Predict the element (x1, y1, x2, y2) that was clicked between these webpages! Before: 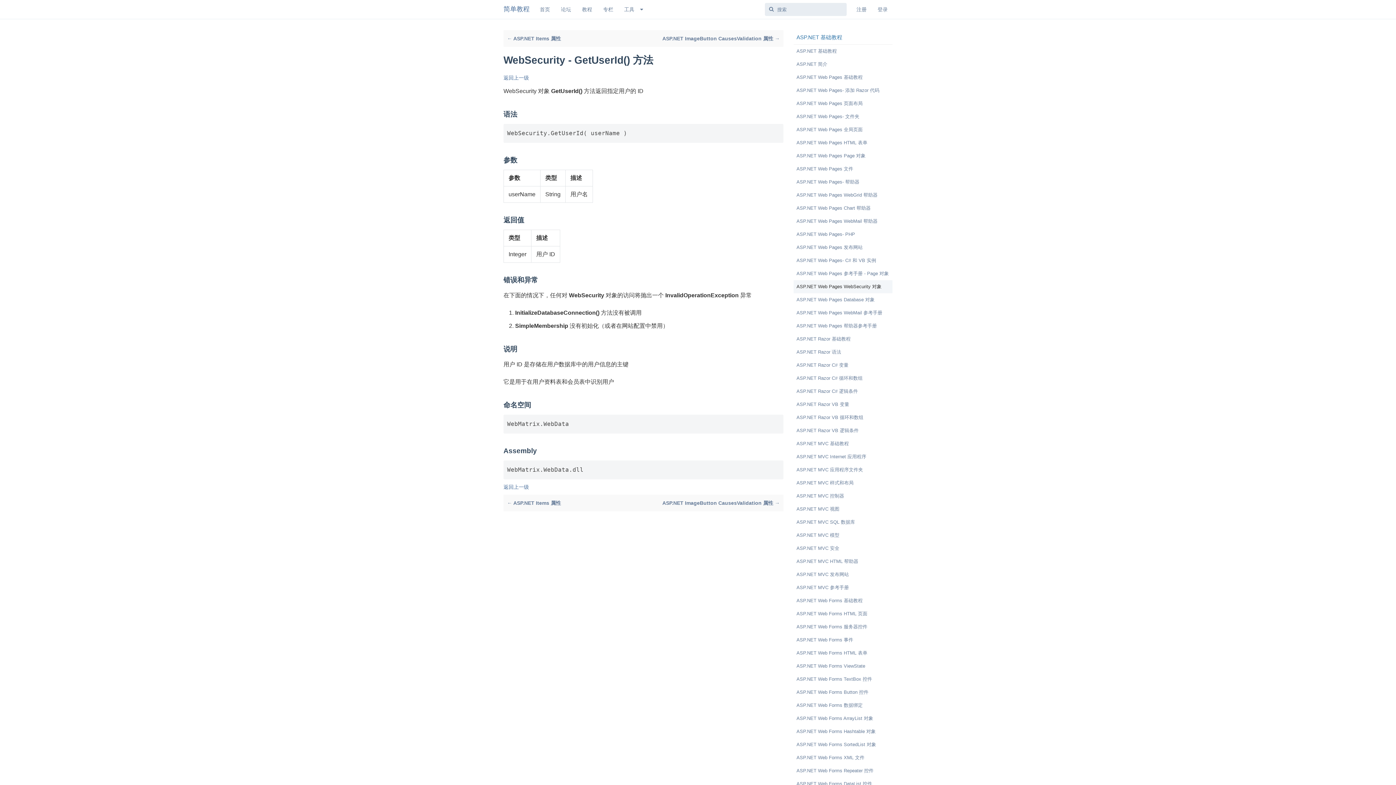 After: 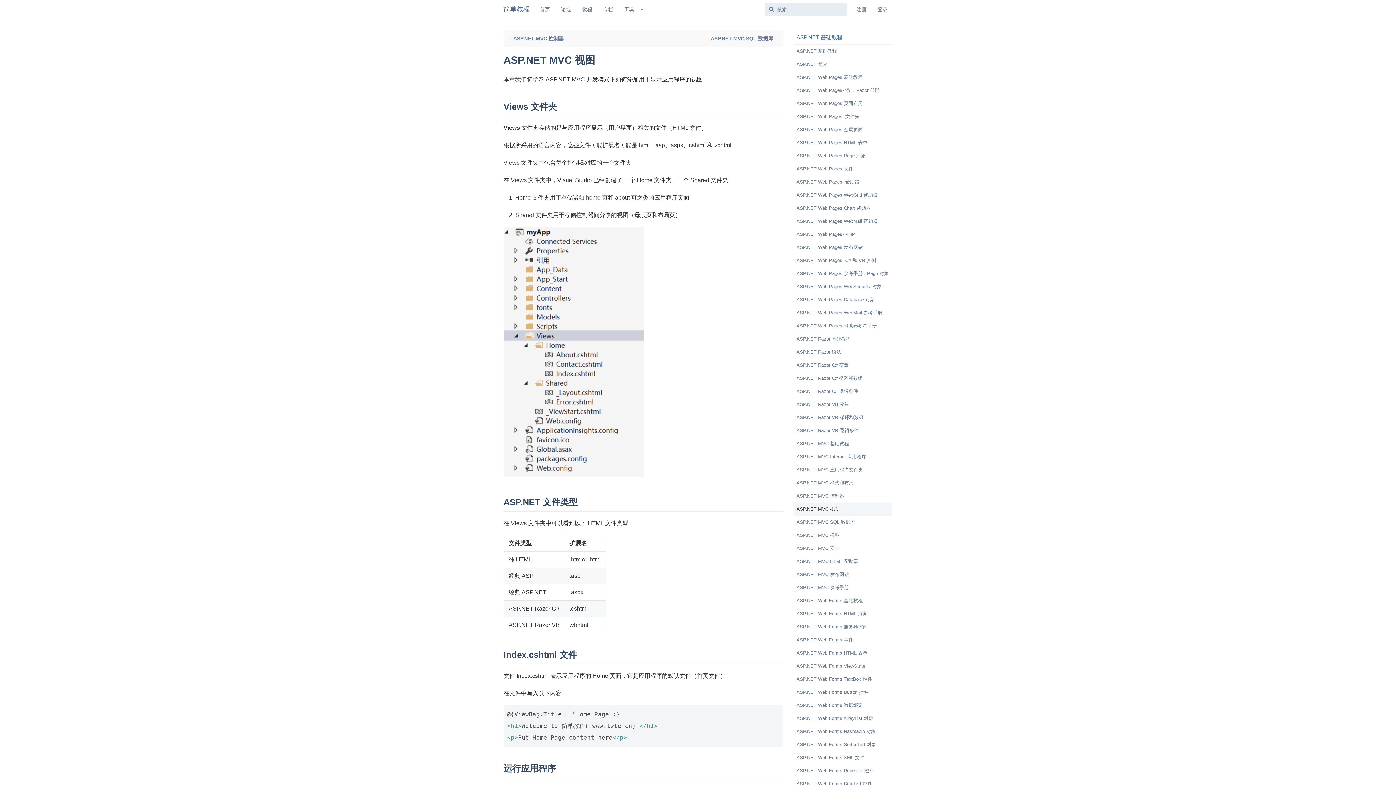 Action: label: ASP.NET MVC 视图 bbox: (793, 502, 892, 516)